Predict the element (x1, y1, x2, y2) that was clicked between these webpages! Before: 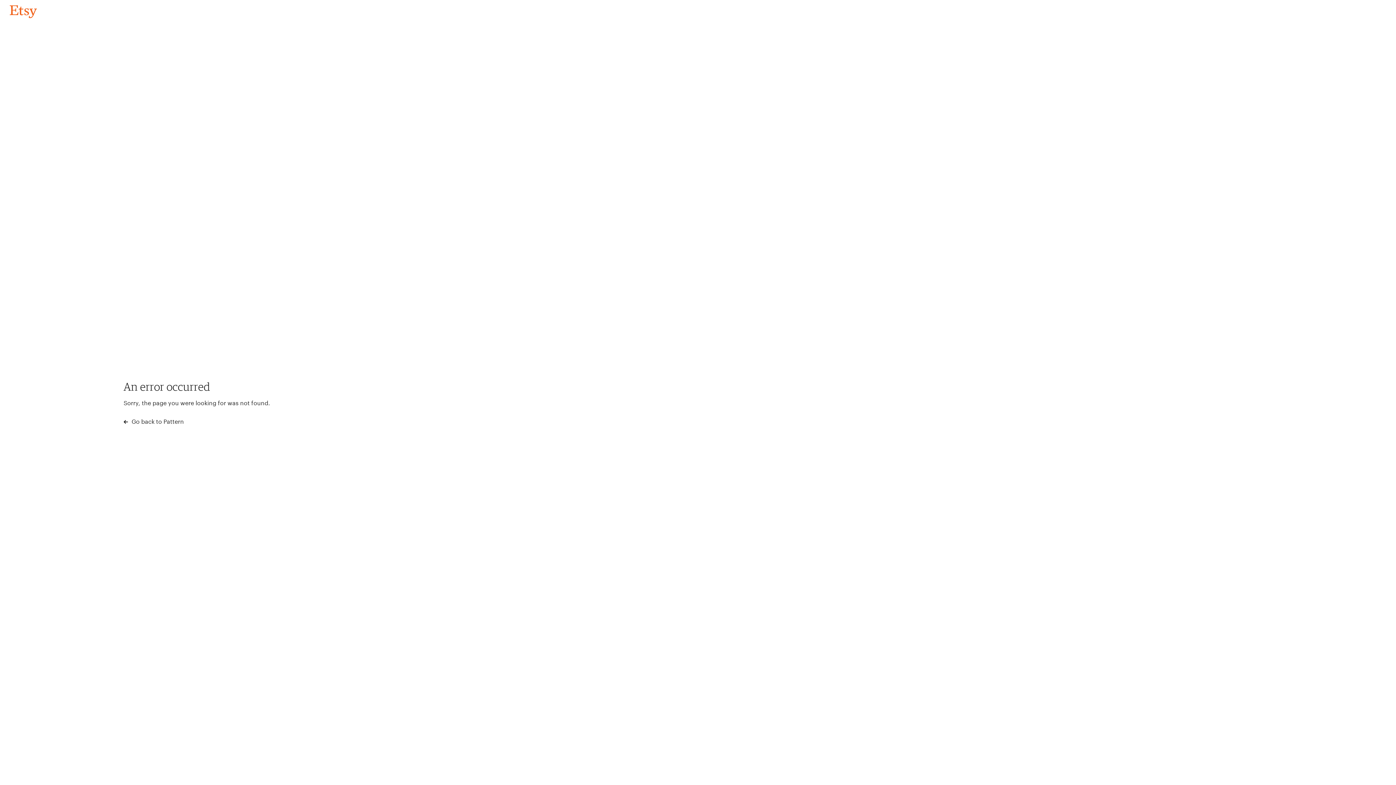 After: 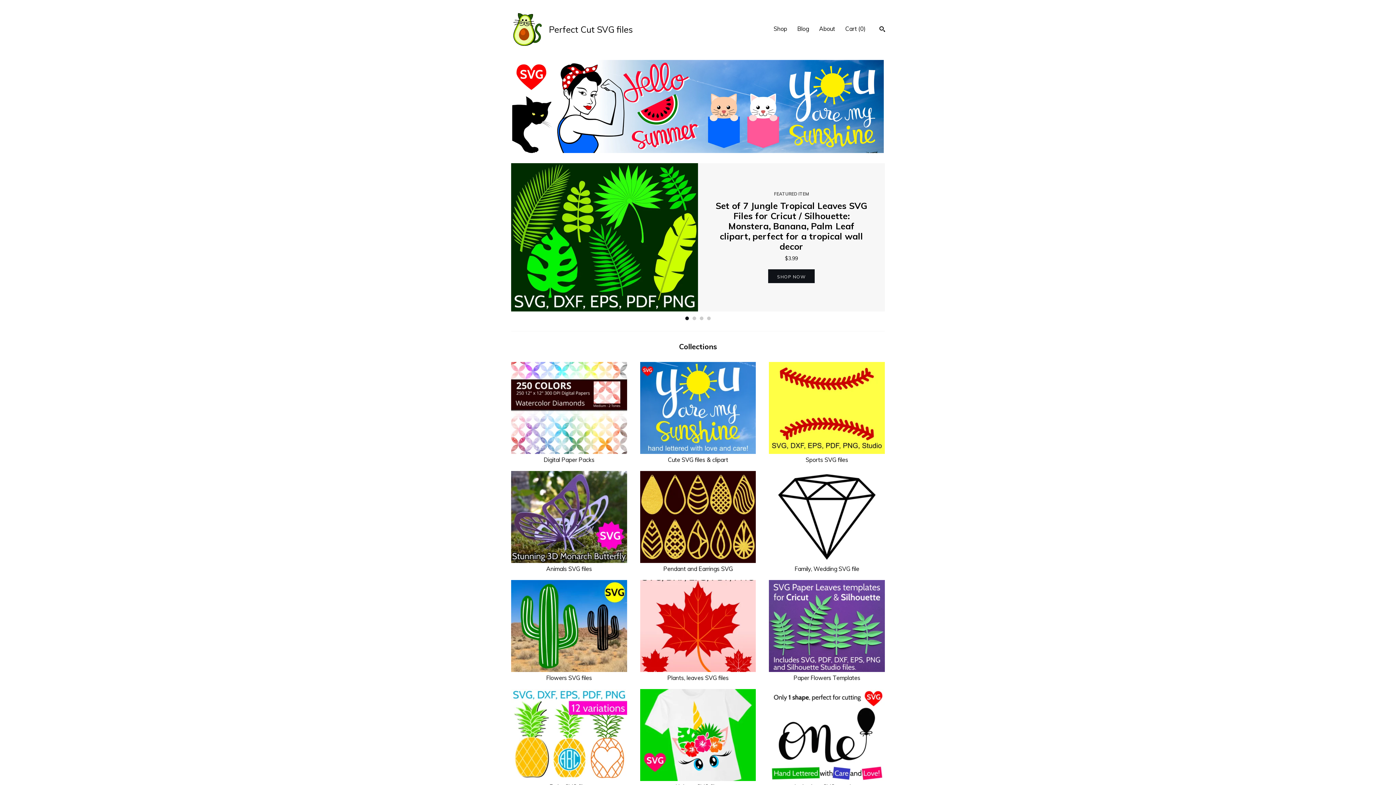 Action: label: Go back to Pattern bbox: (4, 3, 42, 18)